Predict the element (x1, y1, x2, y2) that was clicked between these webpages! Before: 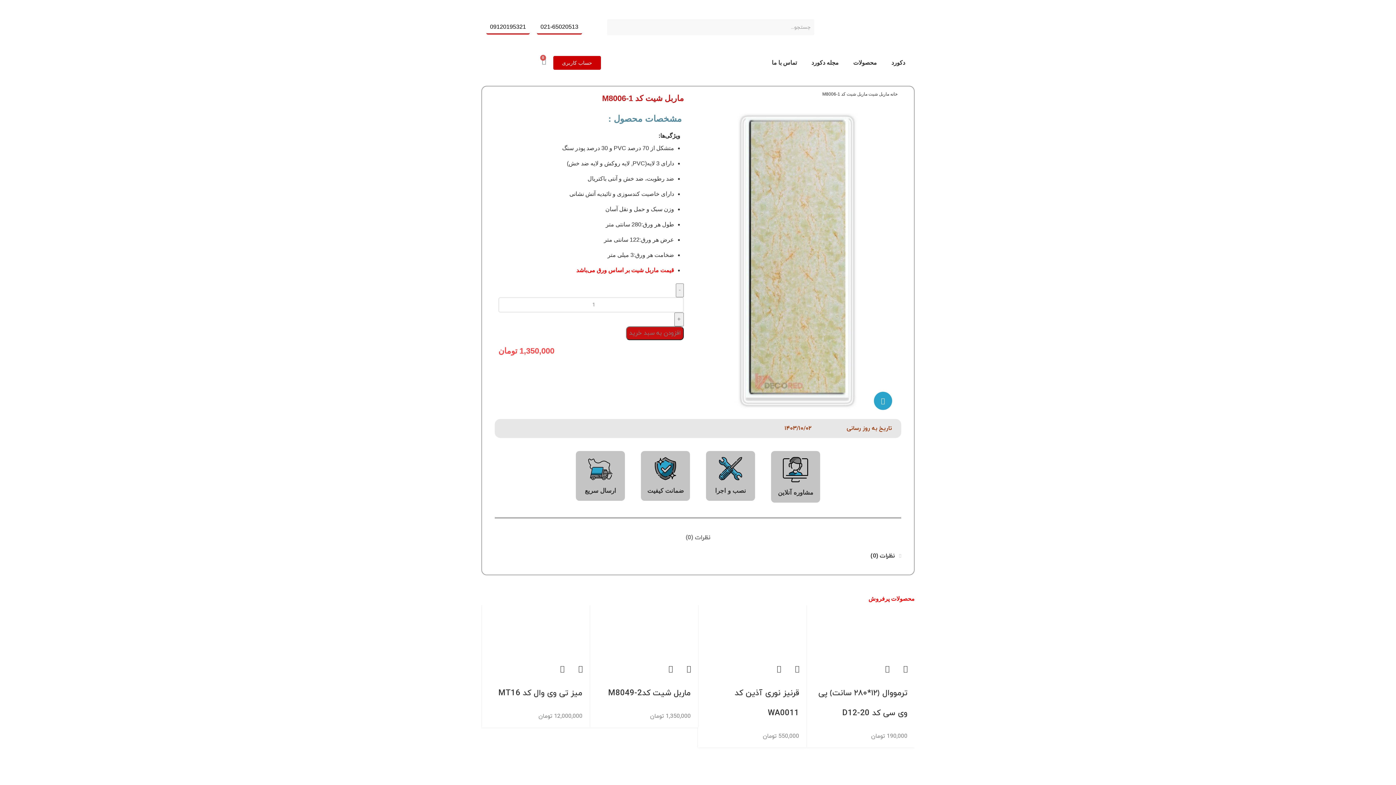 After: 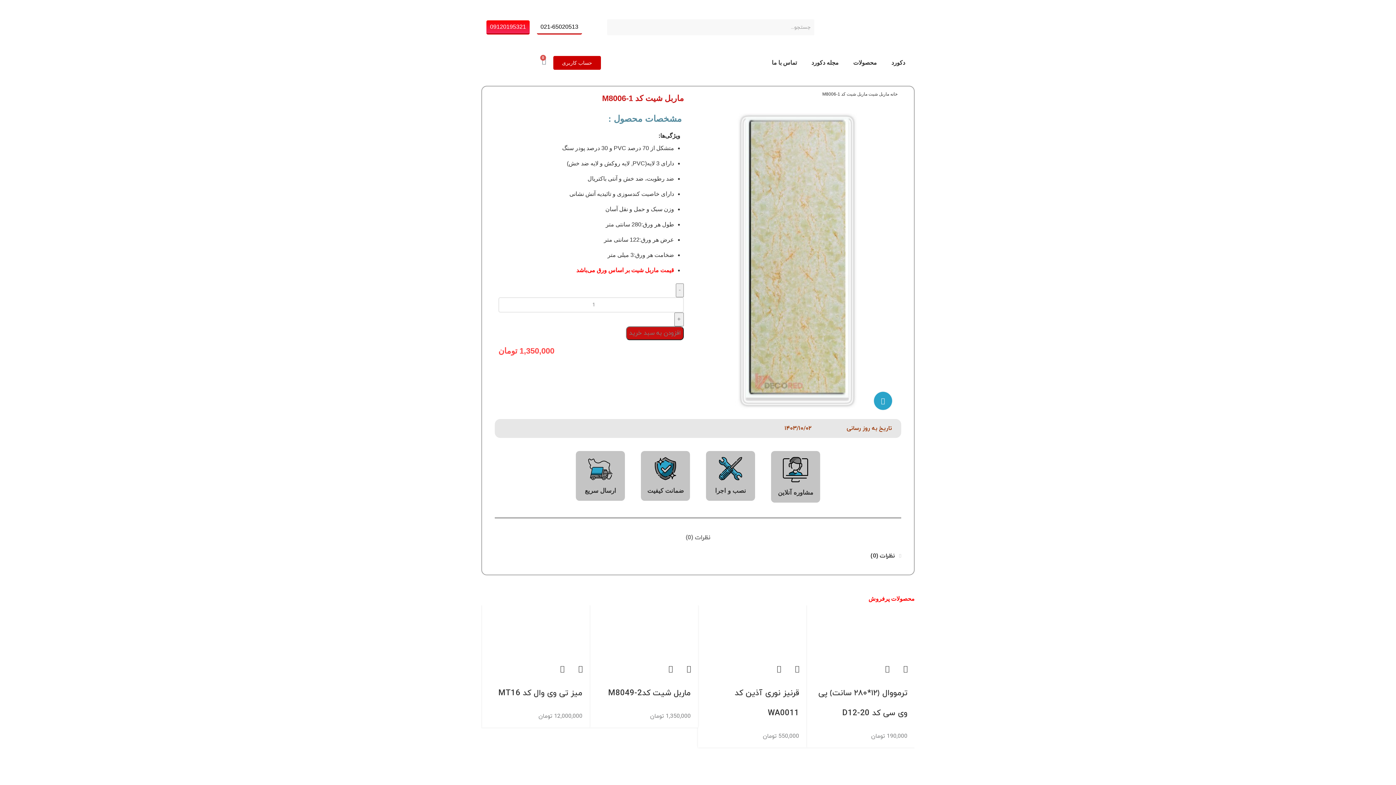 Action: bbox: (486, 20, 529, 34) label: 09120195321